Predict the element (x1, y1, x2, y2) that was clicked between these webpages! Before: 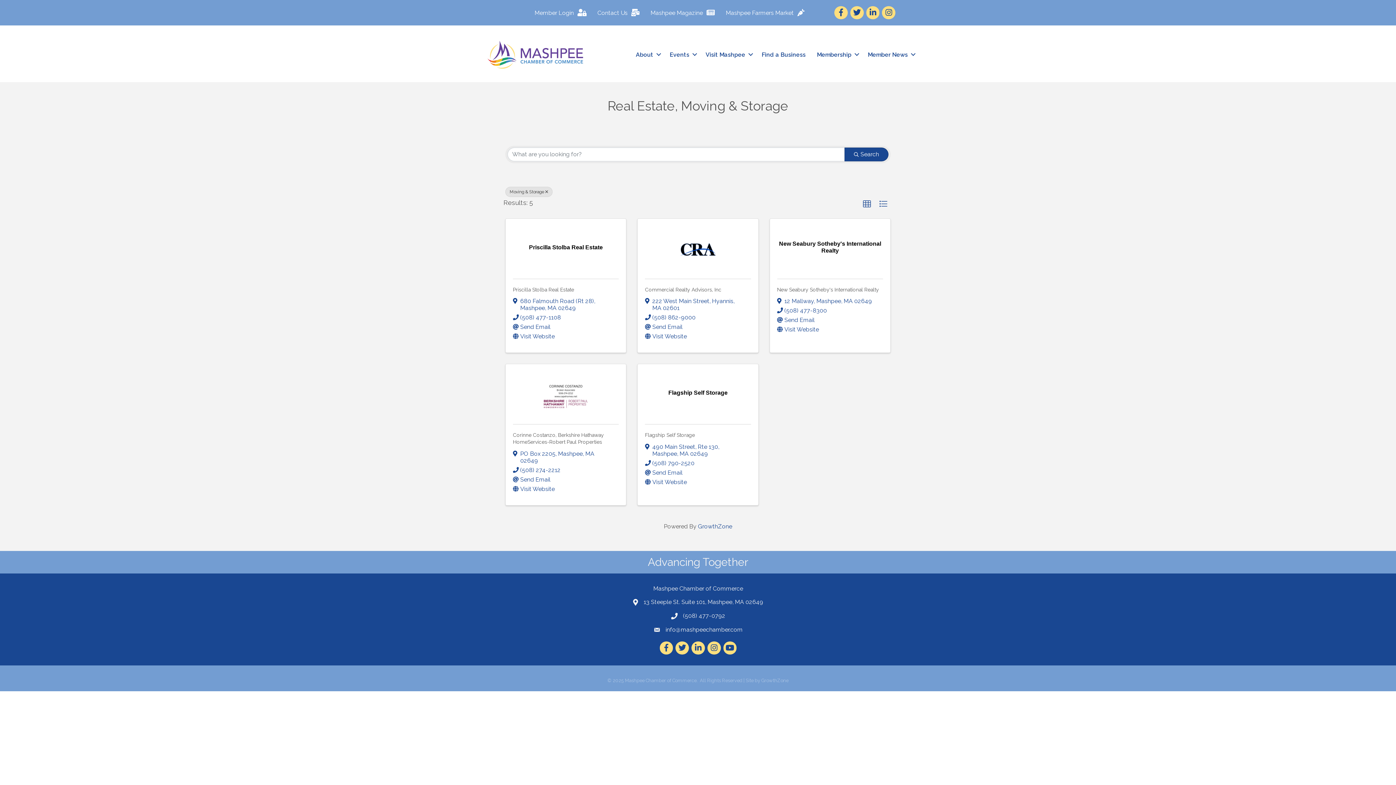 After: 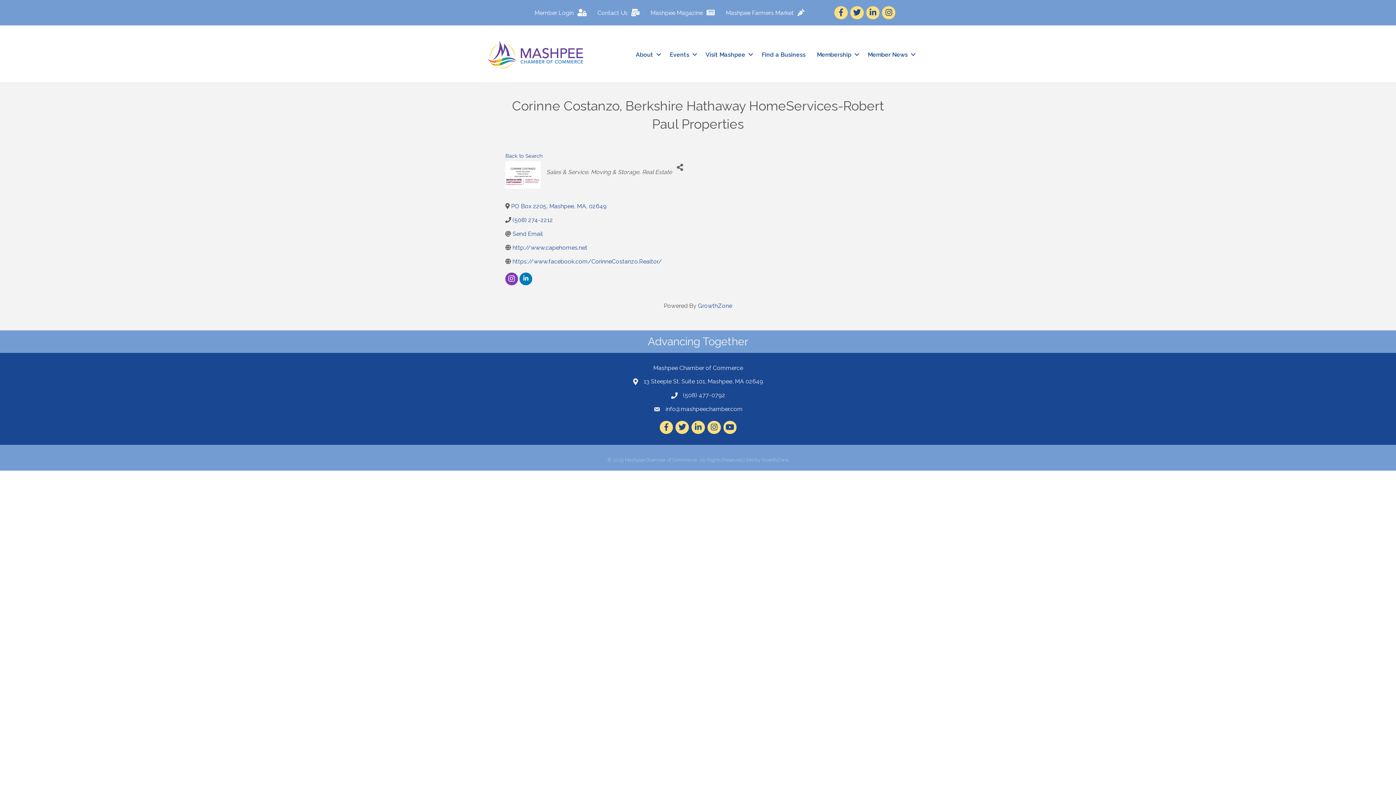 Action: bbox: (513, 373, 619, 413)